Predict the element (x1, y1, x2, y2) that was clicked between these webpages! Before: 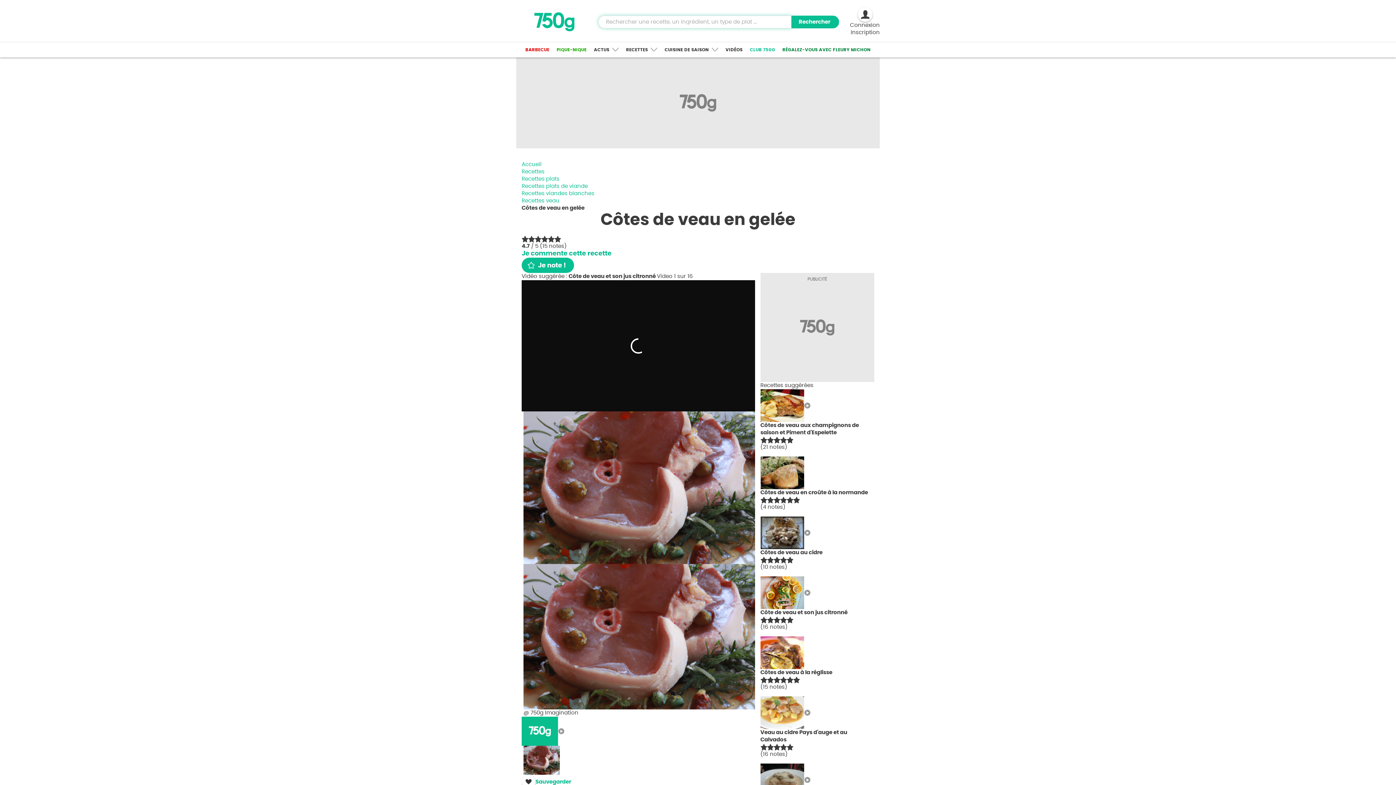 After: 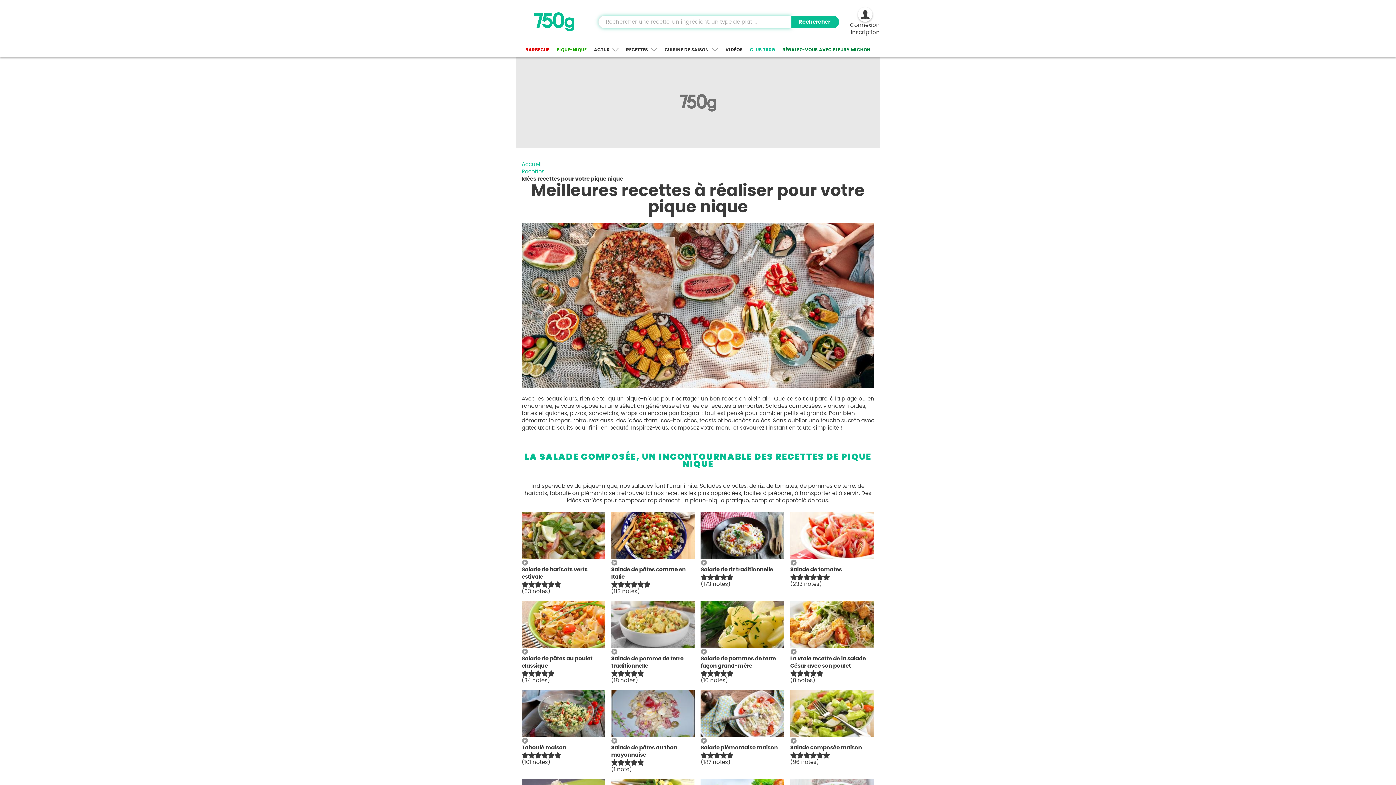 Action: label: PIQUE-NIQUE bbox: (553, 42, 590, 56)